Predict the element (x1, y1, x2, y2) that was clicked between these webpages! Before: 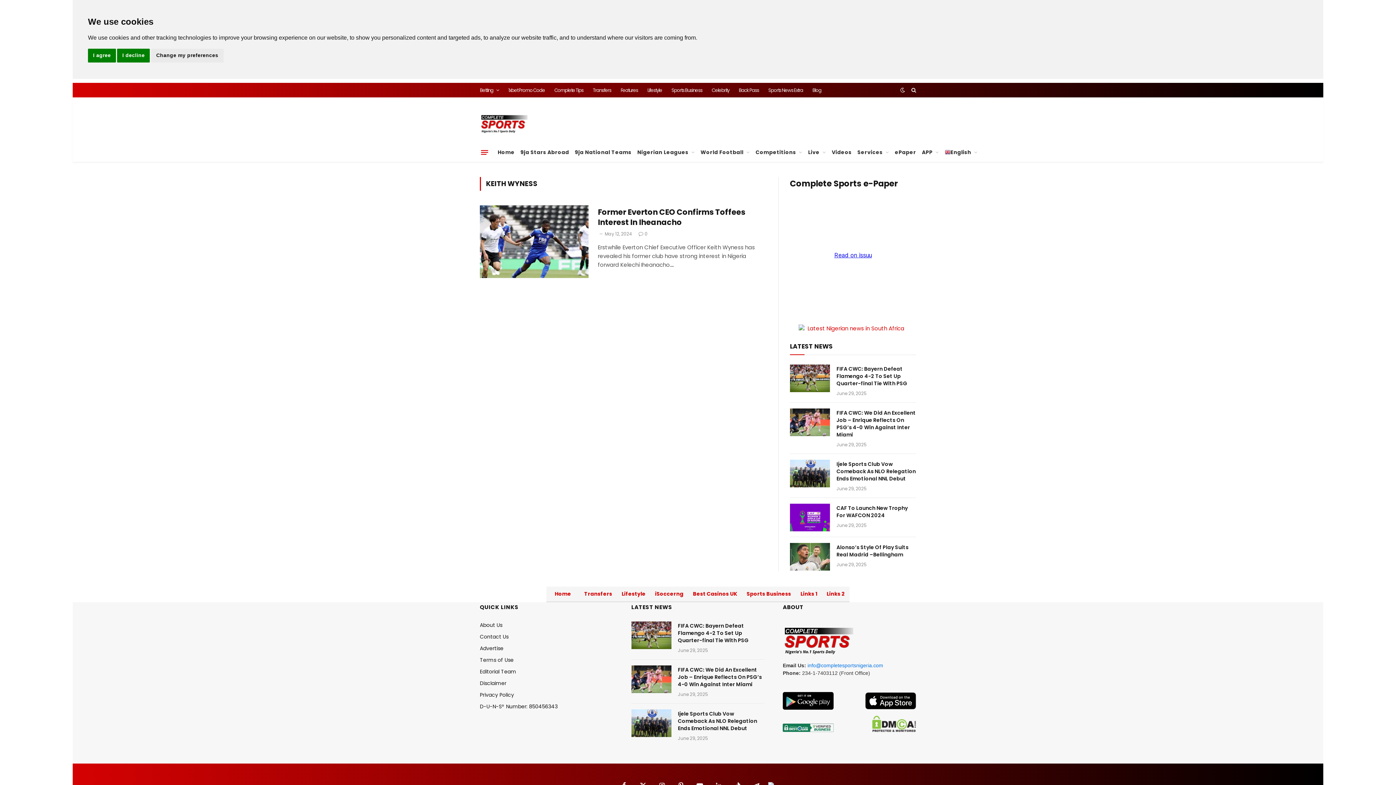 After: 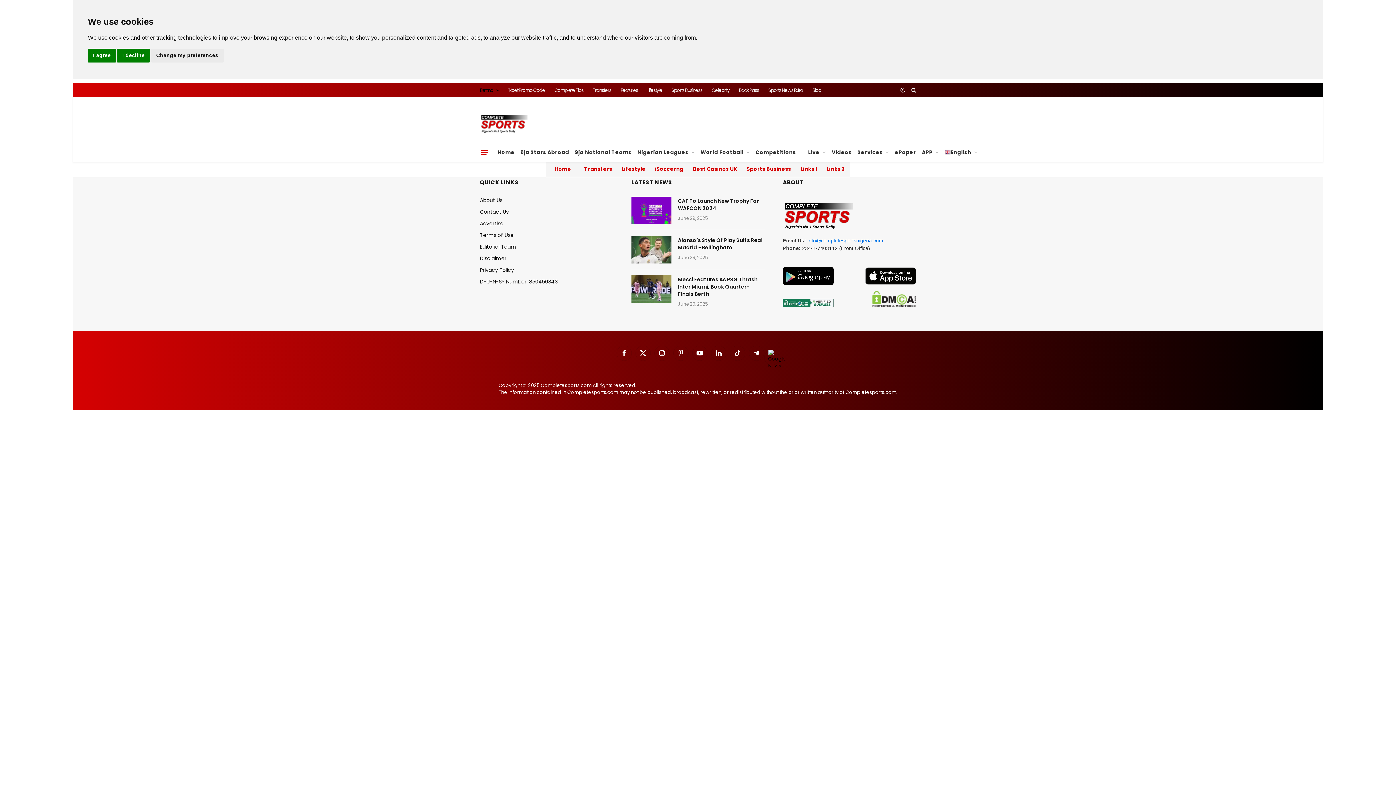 Action: label: Betting bbox: (475, 82, 503, 97)